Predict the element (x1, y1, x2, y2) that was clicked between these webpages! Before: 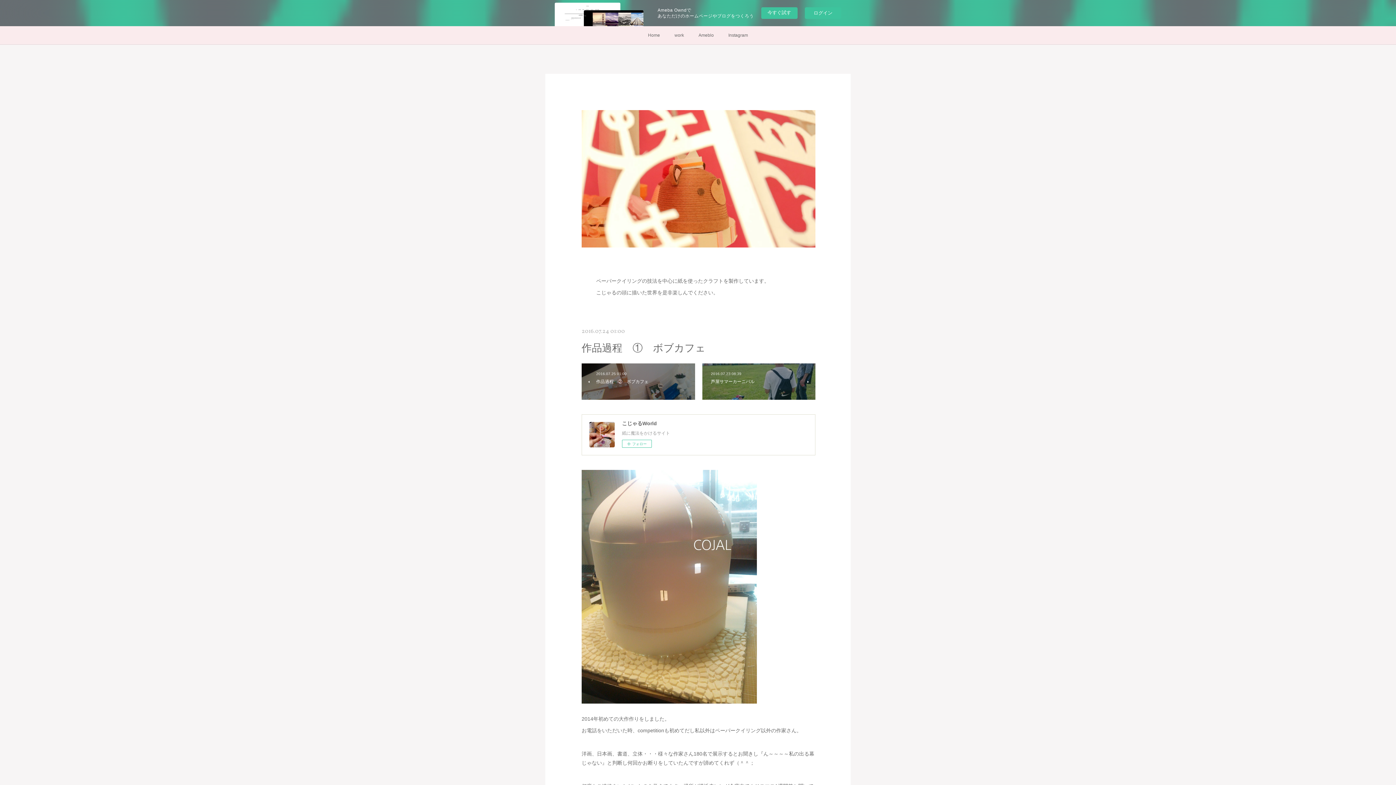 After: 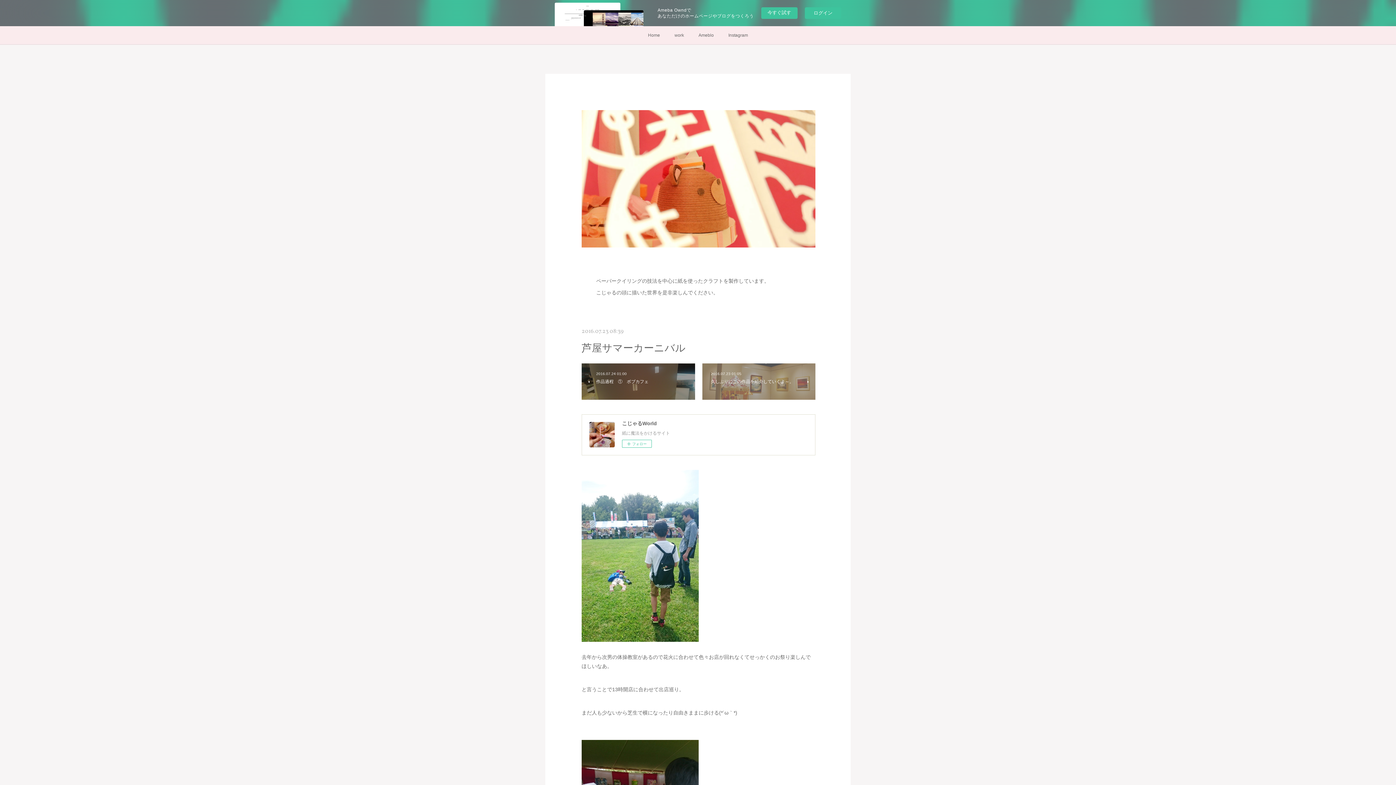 Action: label: 2016.07.23 08:39
芦屋サマーカーニバル bbox: (702, 363, 815, 399)